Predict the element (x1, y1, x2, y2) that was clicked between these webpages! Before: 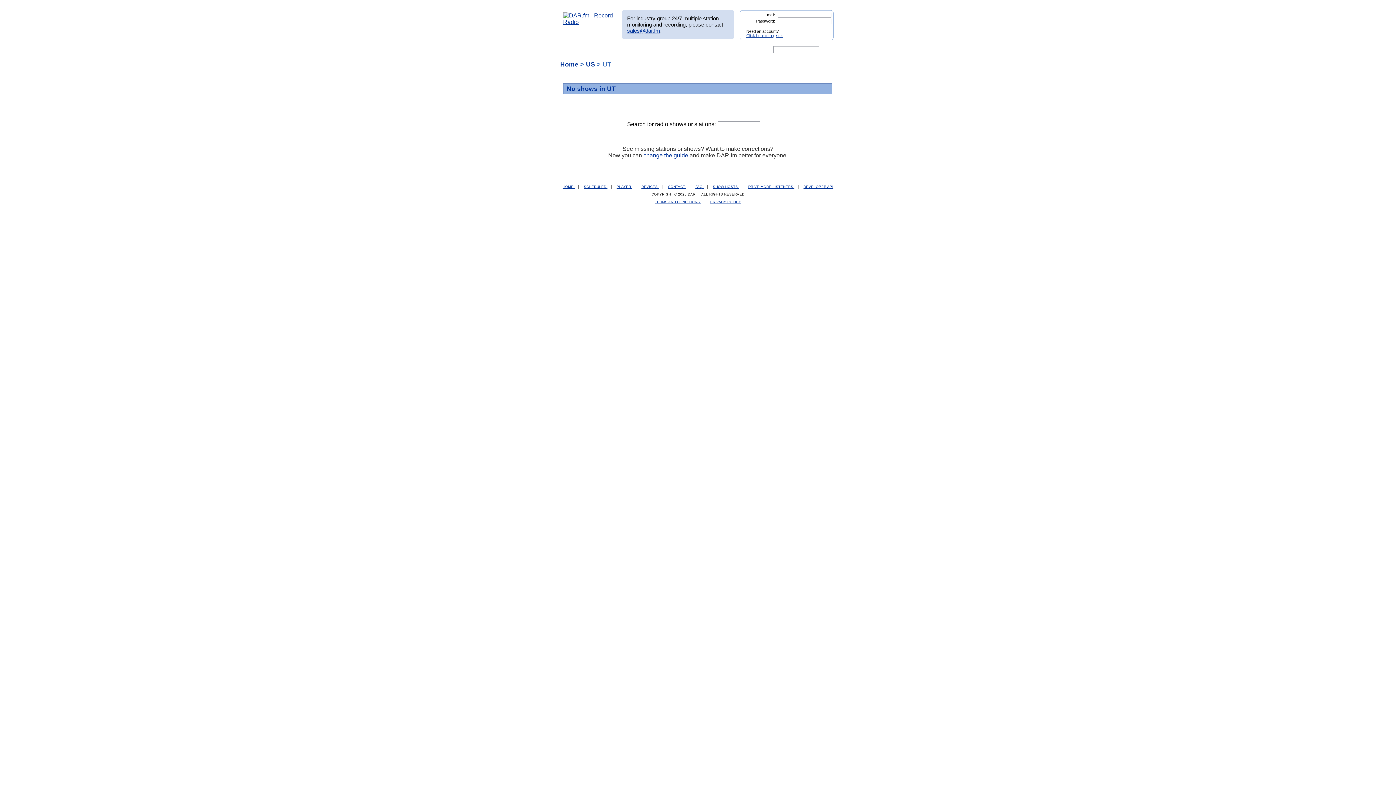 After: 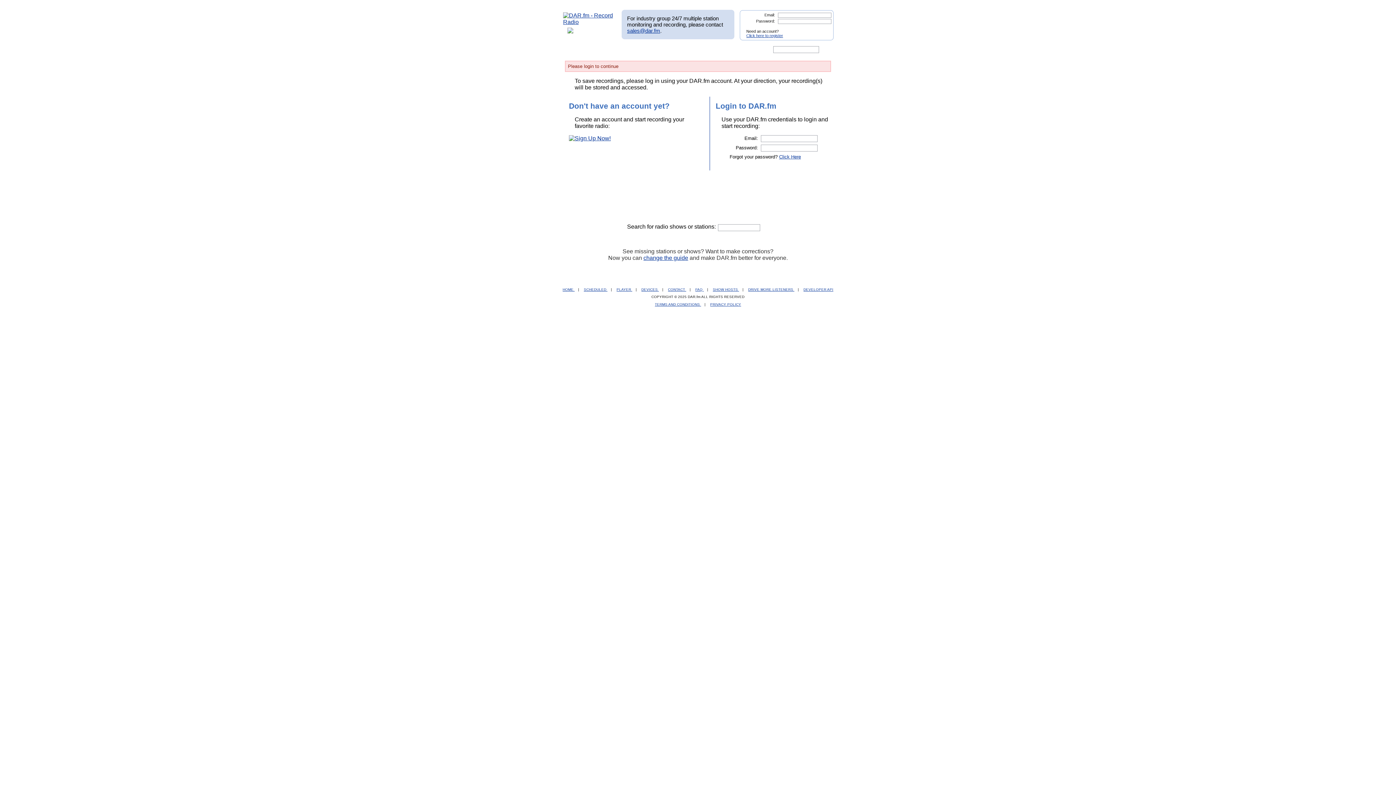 Action: label: change the guide bbox: (643, 152, 688, 158)